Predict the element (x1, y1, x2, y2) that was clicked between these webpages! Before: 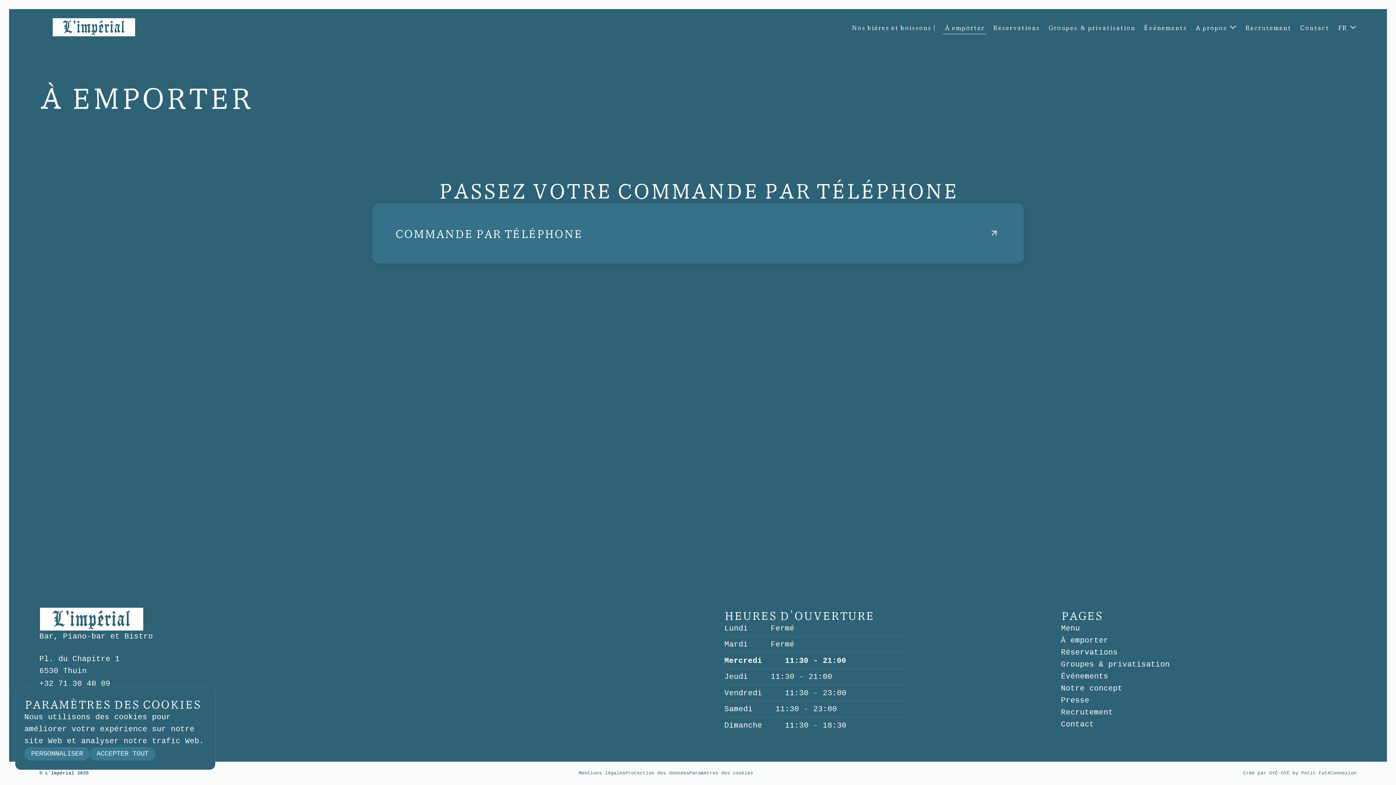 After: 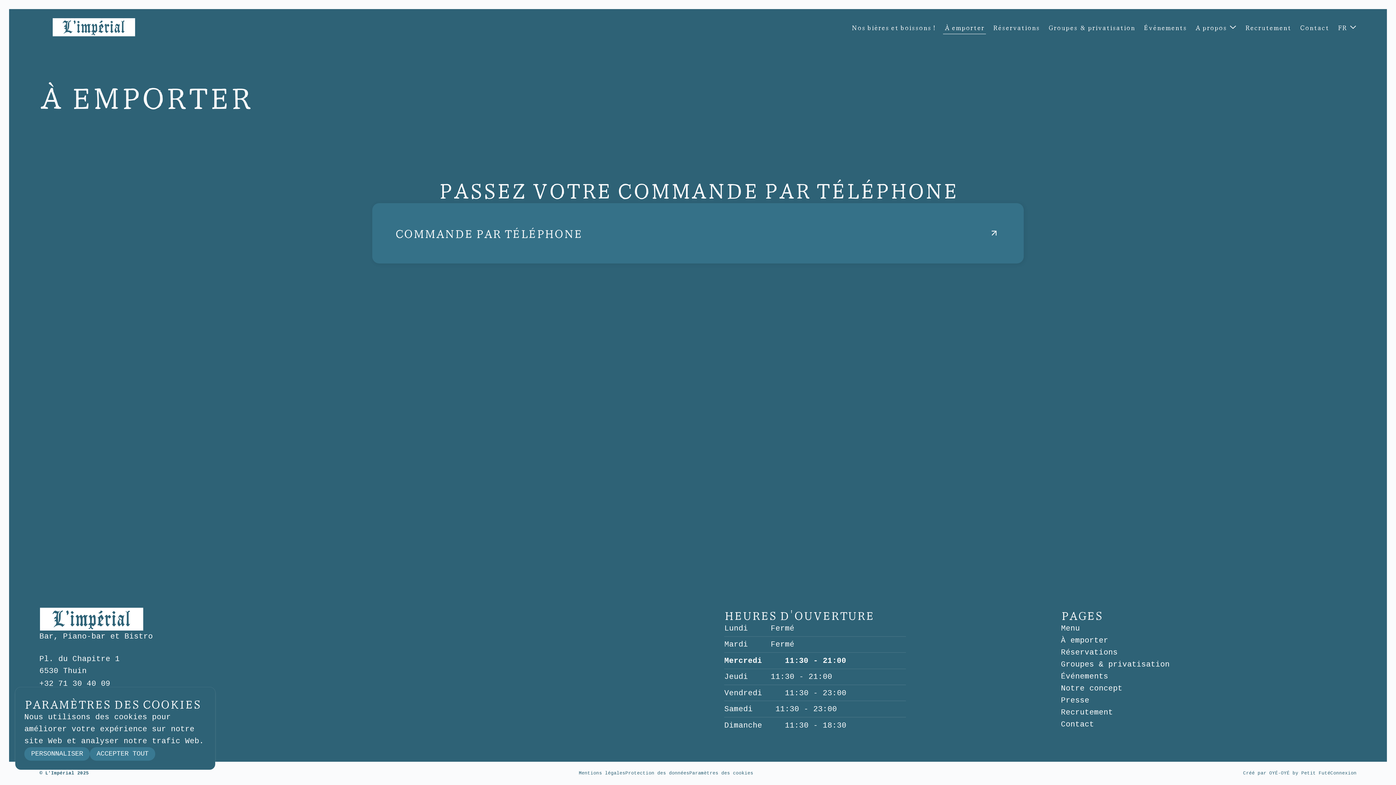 Action: label: À emporter bbox: (943, 20, 986, 34)